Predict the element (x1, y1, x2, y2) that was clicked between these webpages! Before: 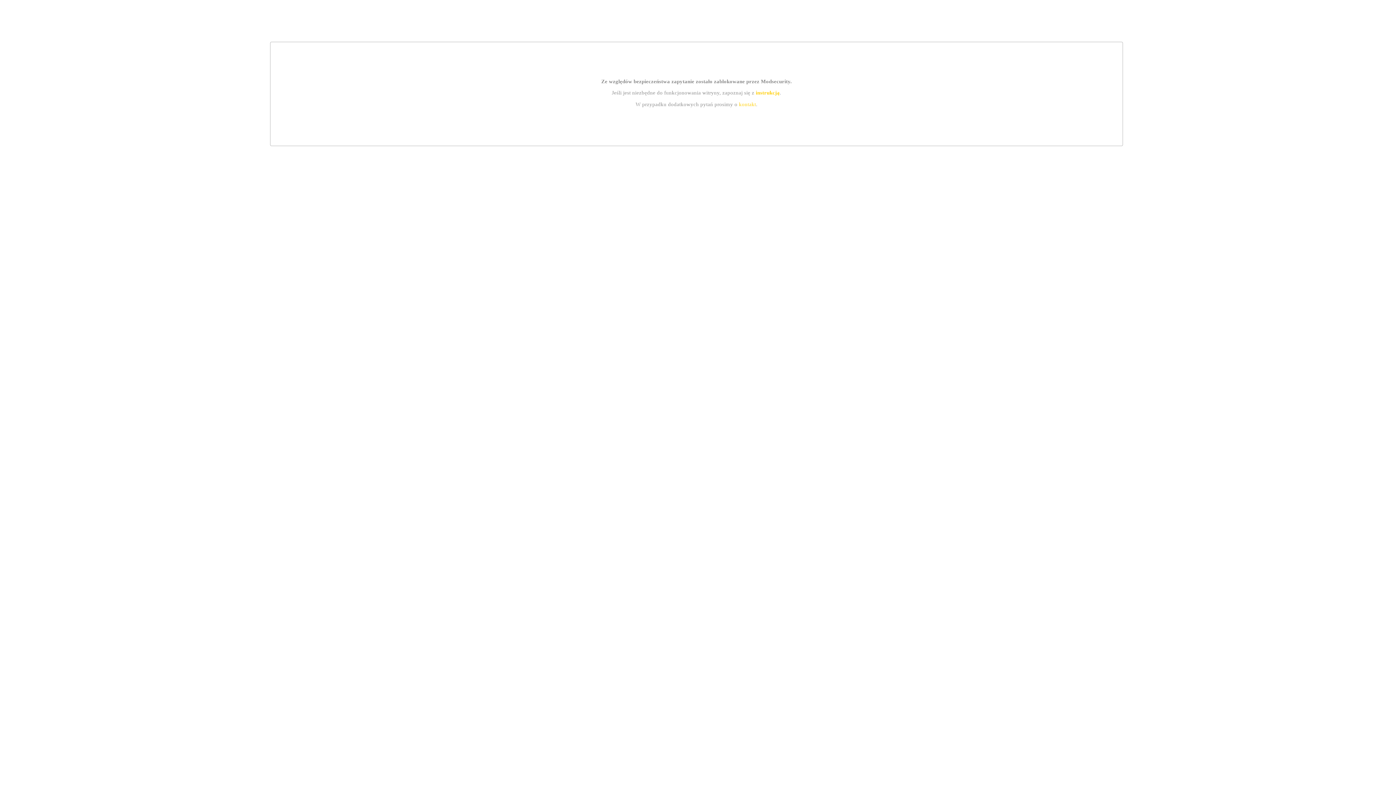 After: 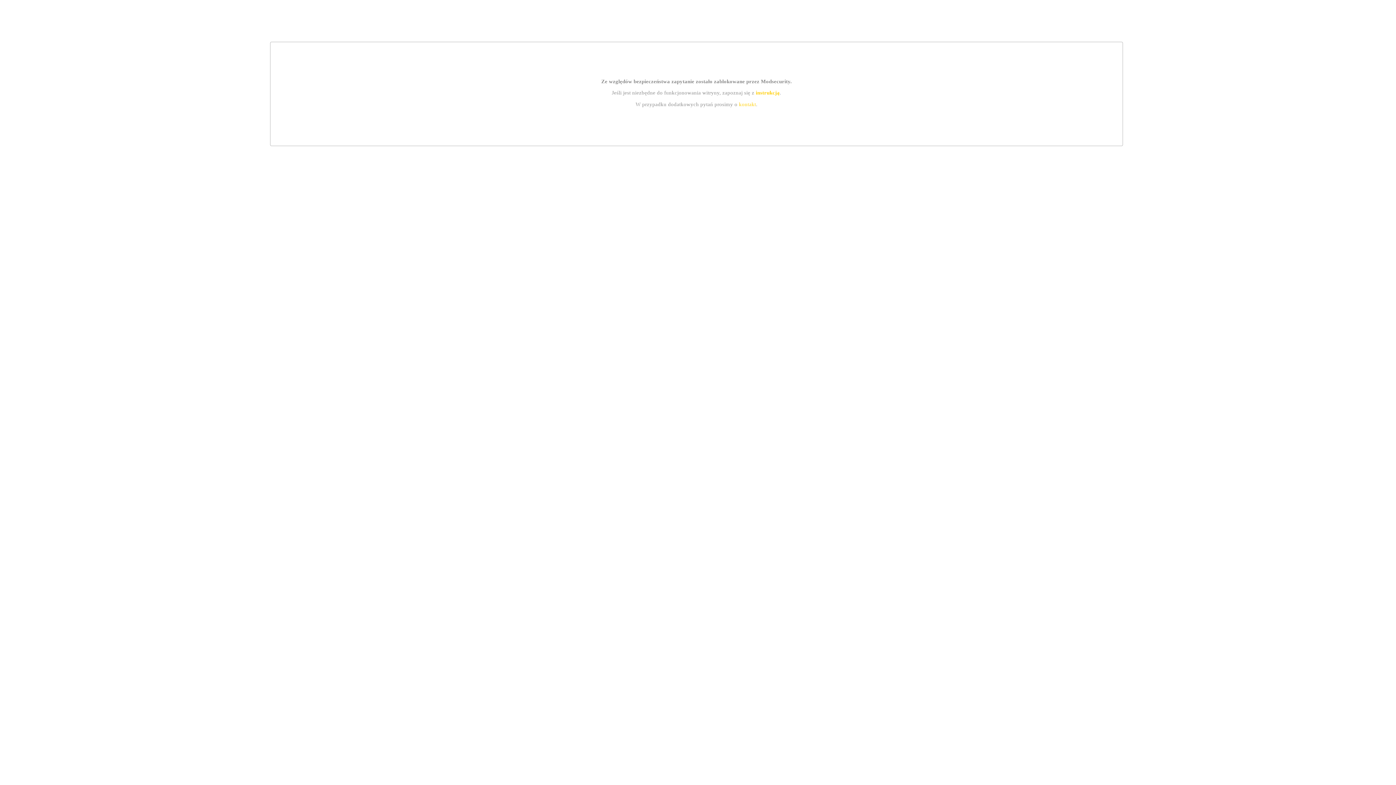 Action: label: kontakt bbox: (739, 101, 756, 107)